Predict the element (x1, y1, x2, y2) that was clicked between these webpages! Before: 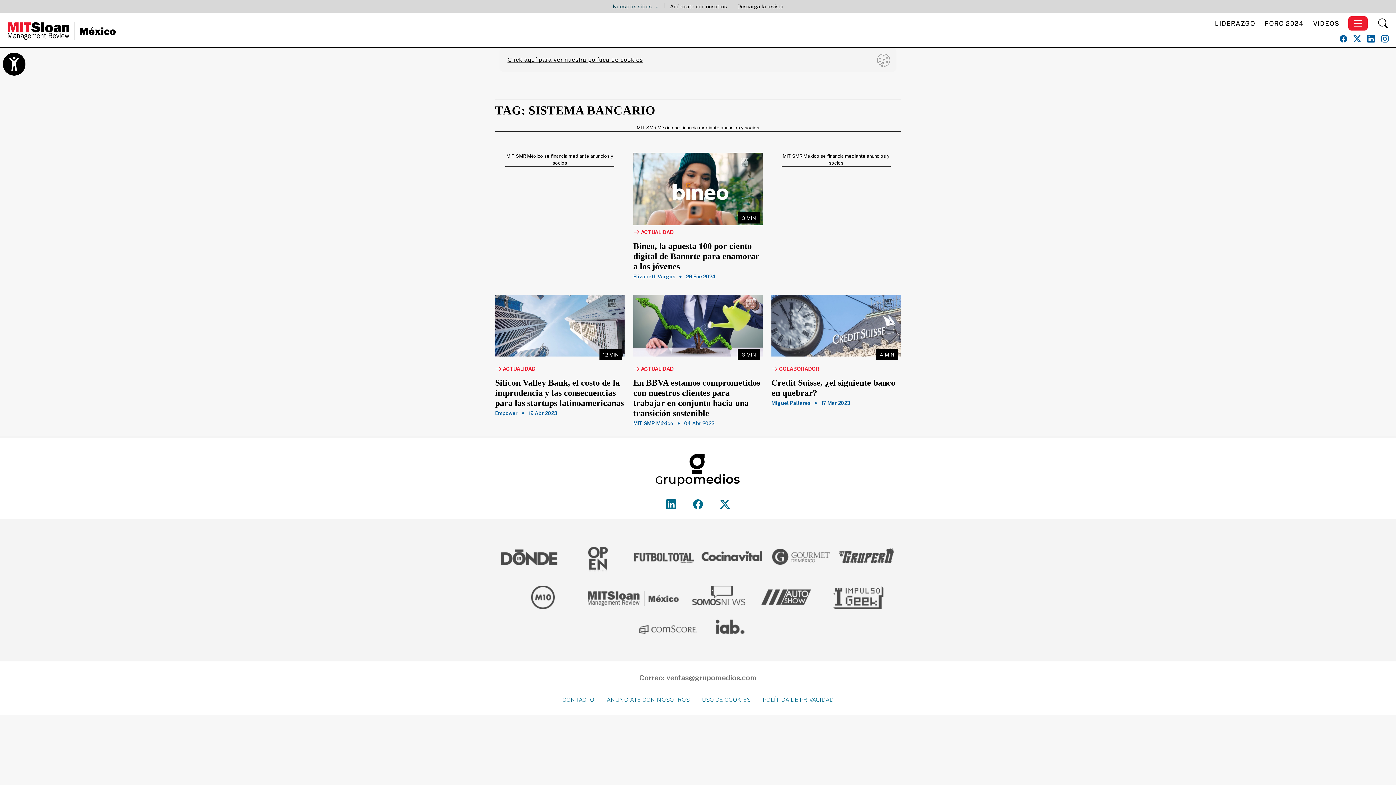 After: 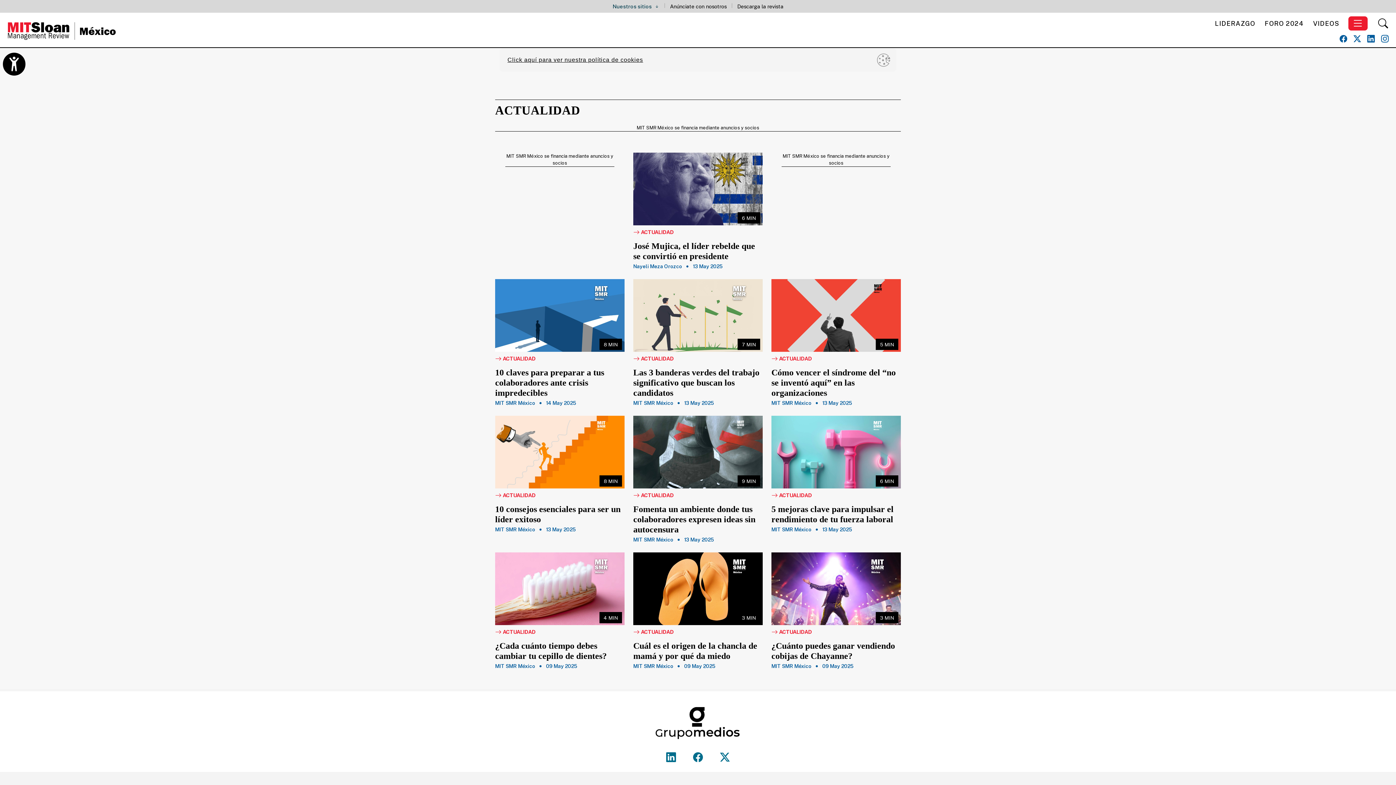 Action: label: ACTUALIDAD bbox: (633, 365, 673, 373)